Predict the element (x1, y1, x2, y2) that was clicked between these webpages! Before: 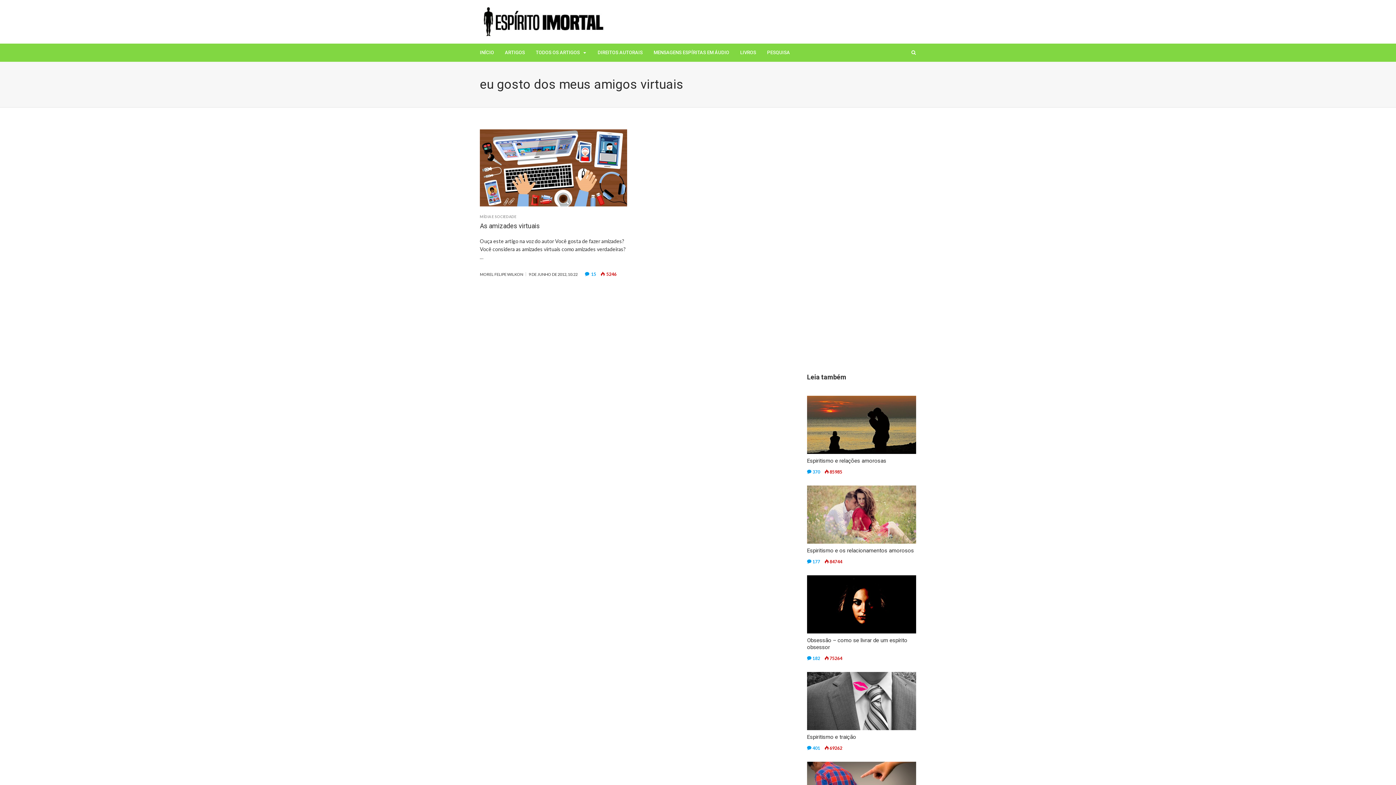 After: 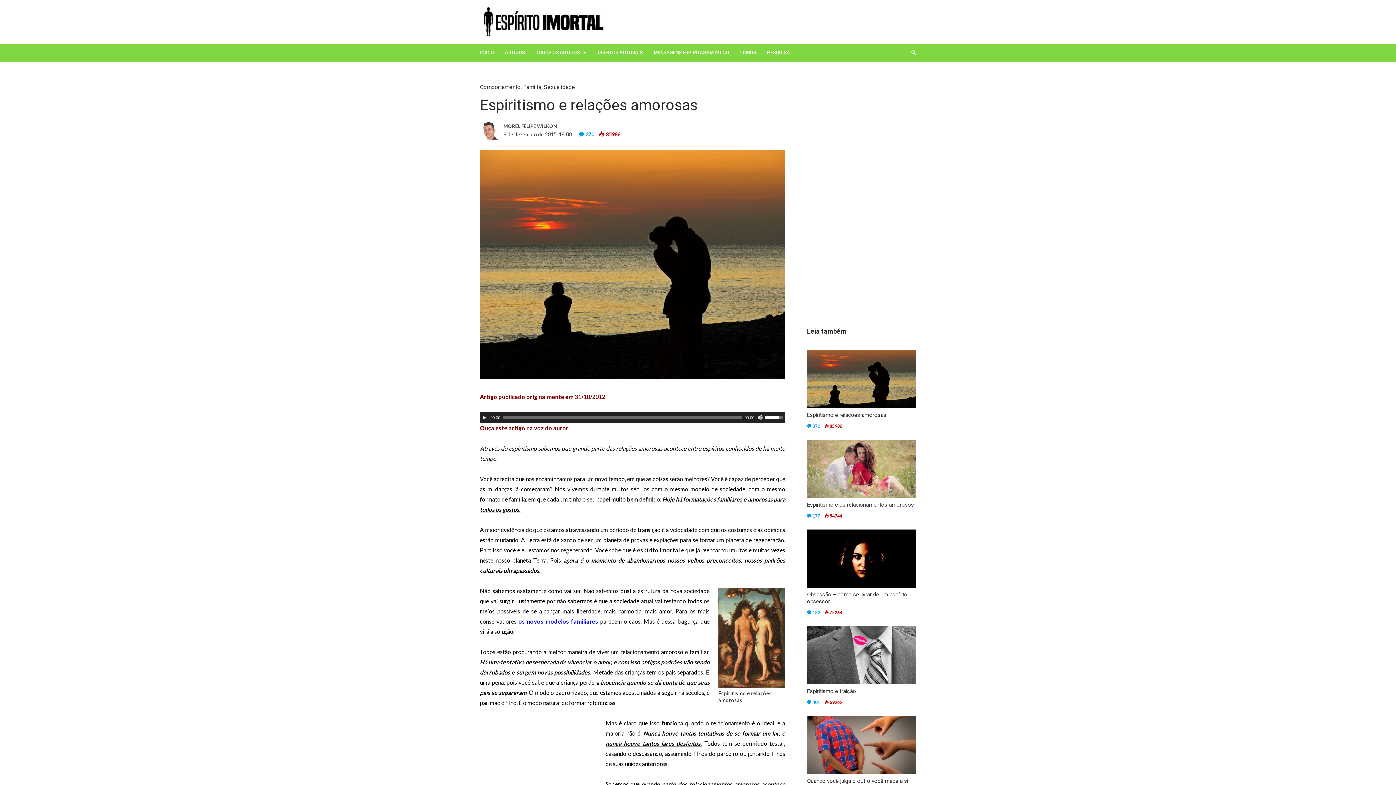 Action: bbox: (807, 396, 916, 454)